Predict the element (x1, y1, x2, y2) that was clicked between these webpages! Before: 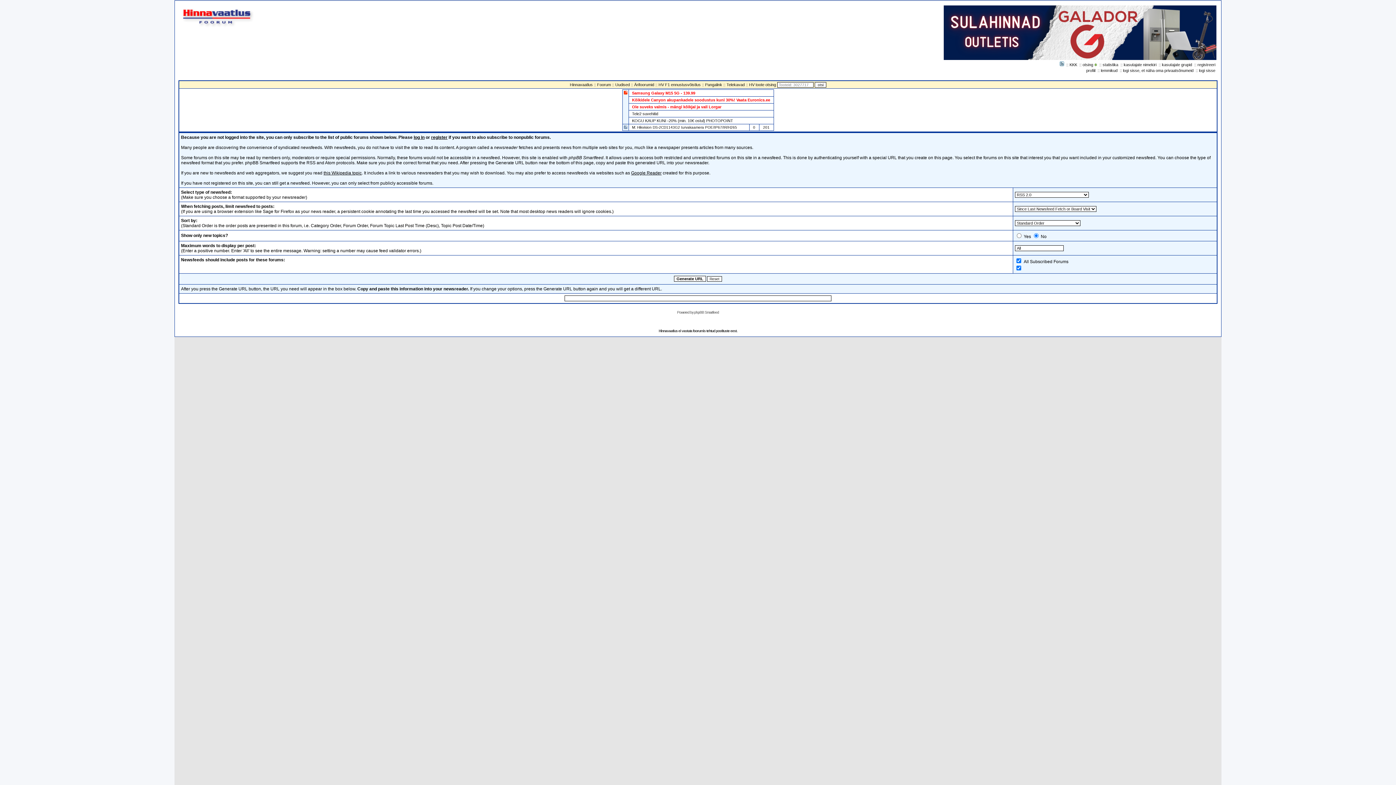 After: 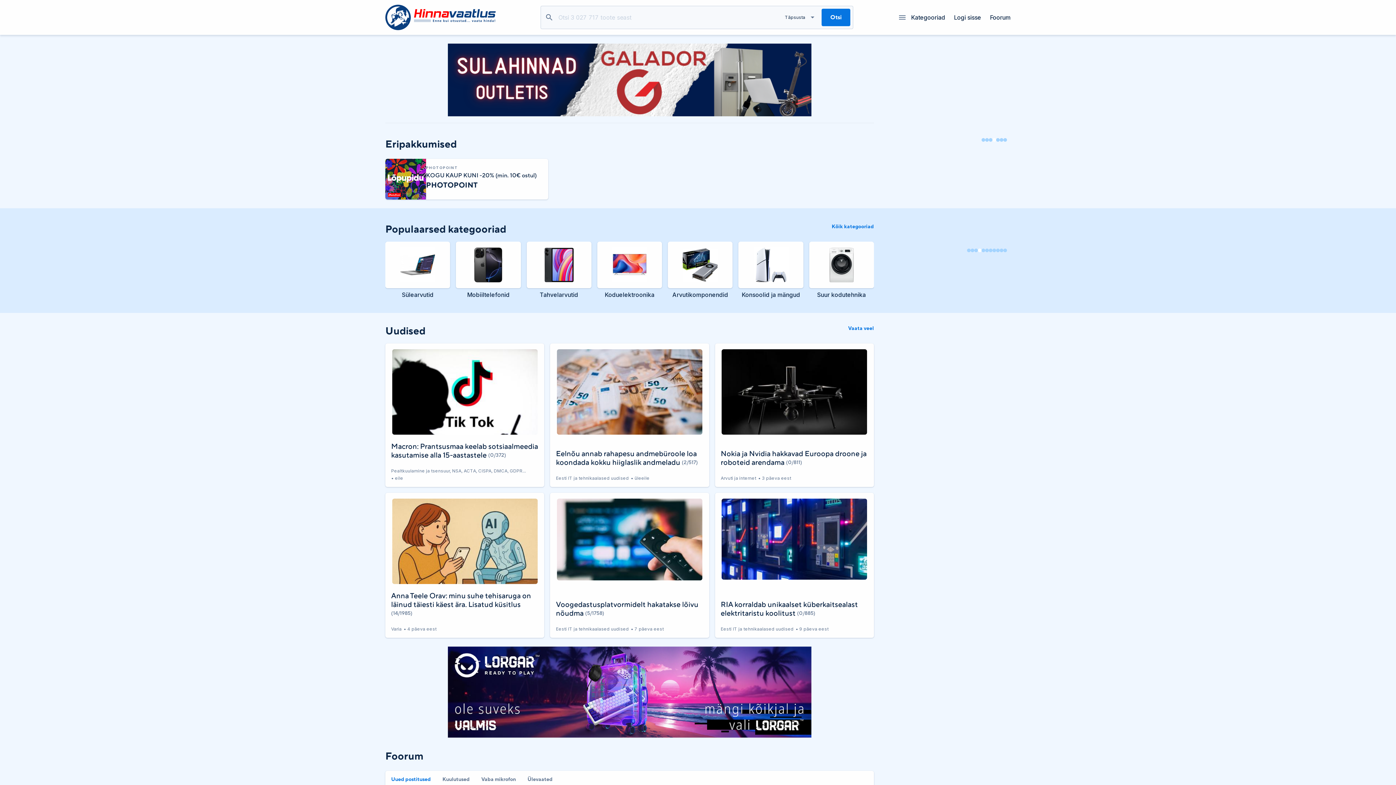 Action: label: Hinnavaatlus bbox: (570, 82, 592, 86)